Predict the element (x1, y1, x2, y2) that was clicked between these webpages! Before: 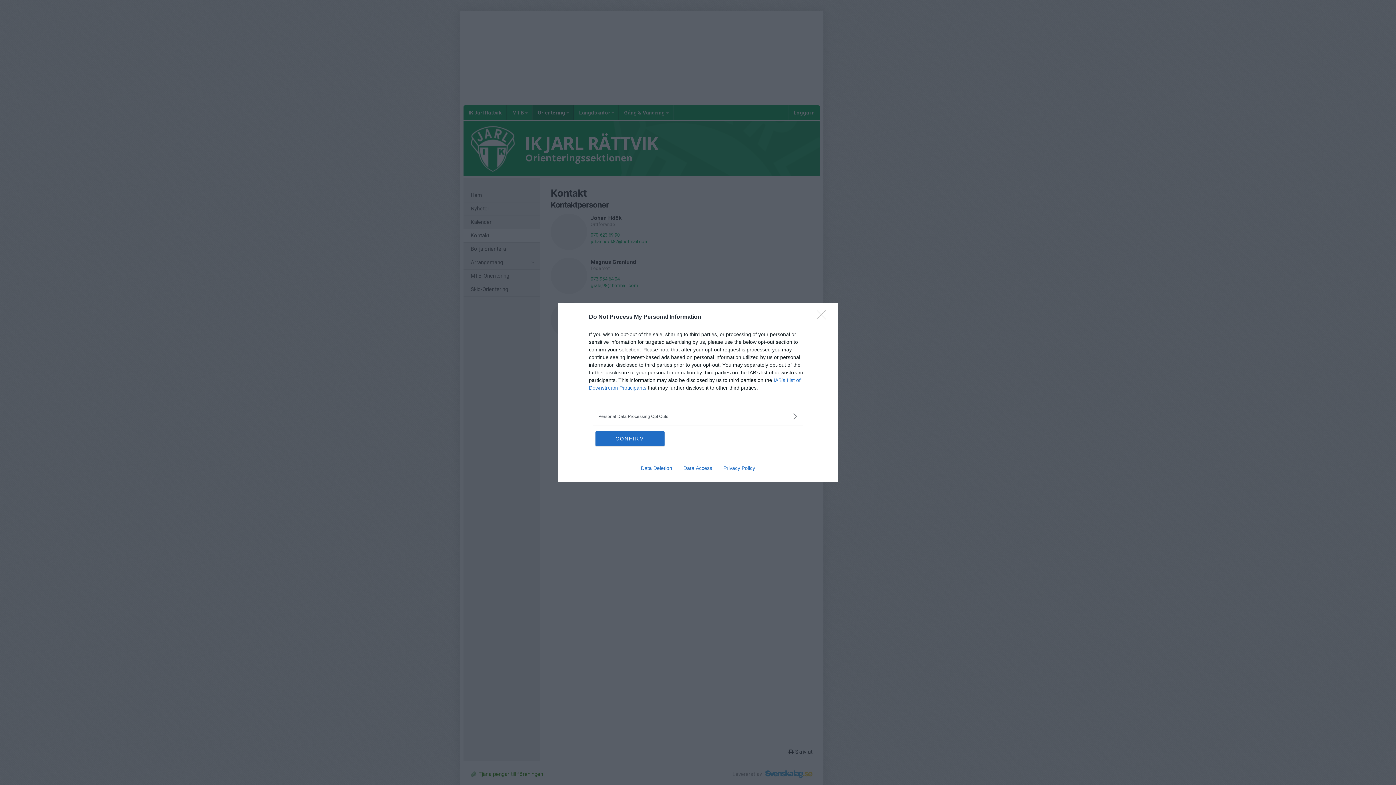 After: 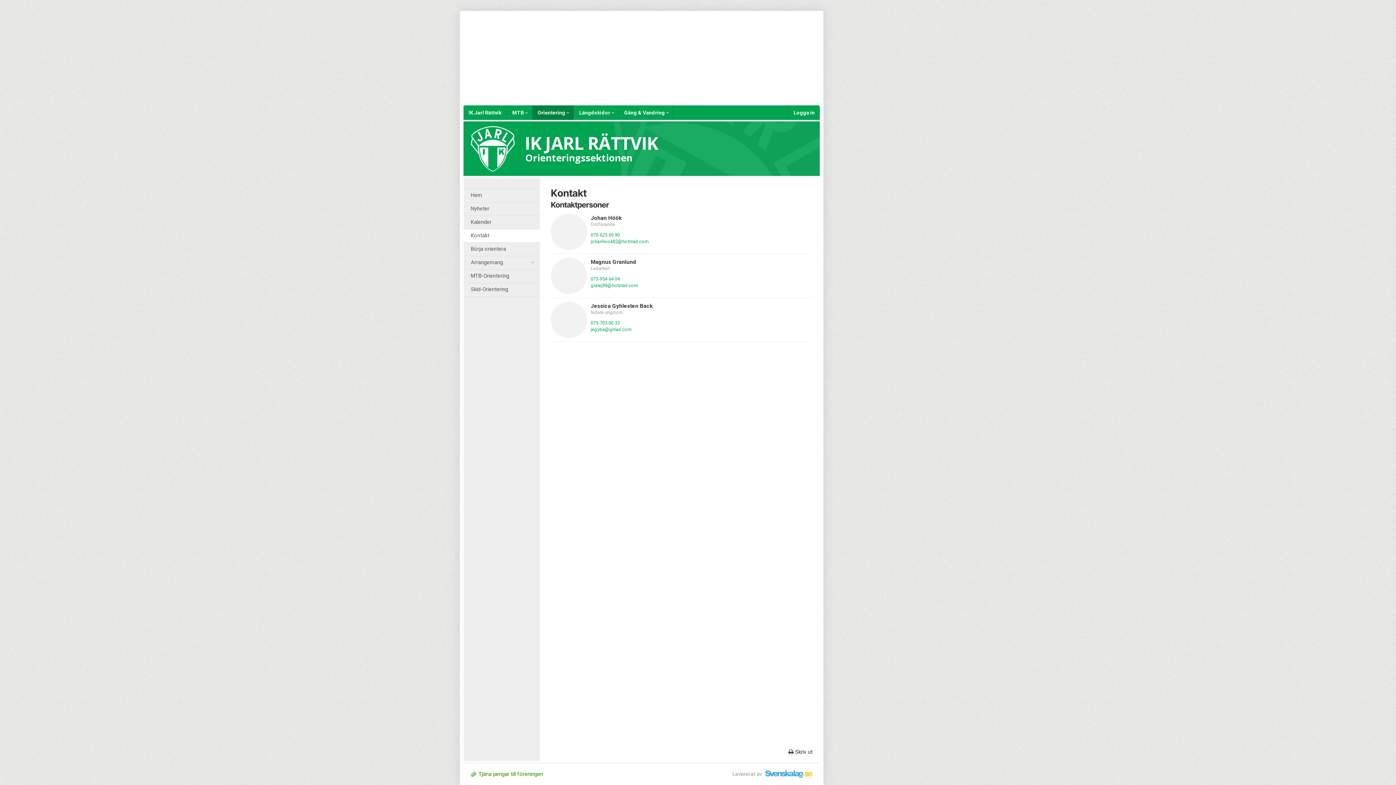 Action: label: Close bbox: (817, 310, 830, 324)